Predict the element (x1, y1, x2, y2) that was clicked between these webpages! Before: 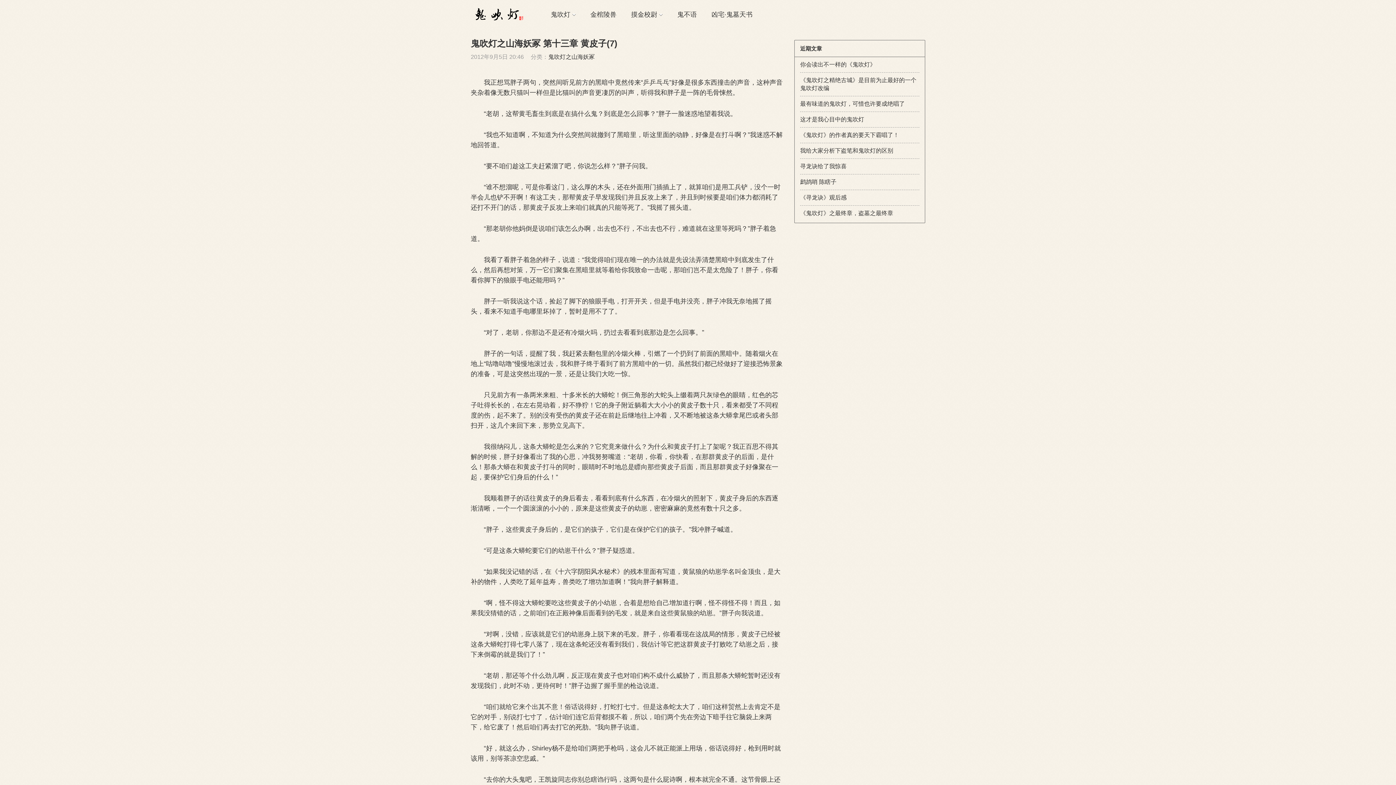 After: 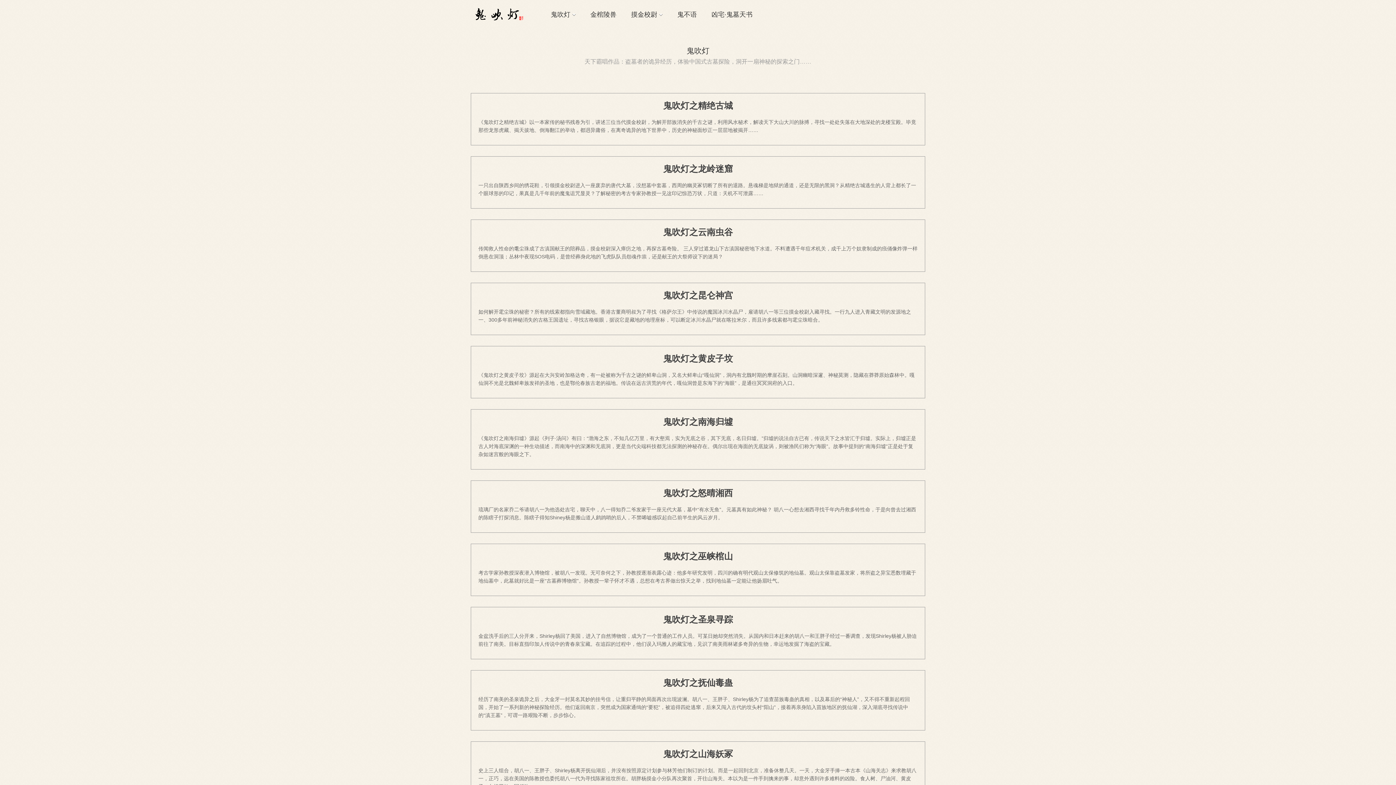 Action: bbox: (470, 7, 525, 21)